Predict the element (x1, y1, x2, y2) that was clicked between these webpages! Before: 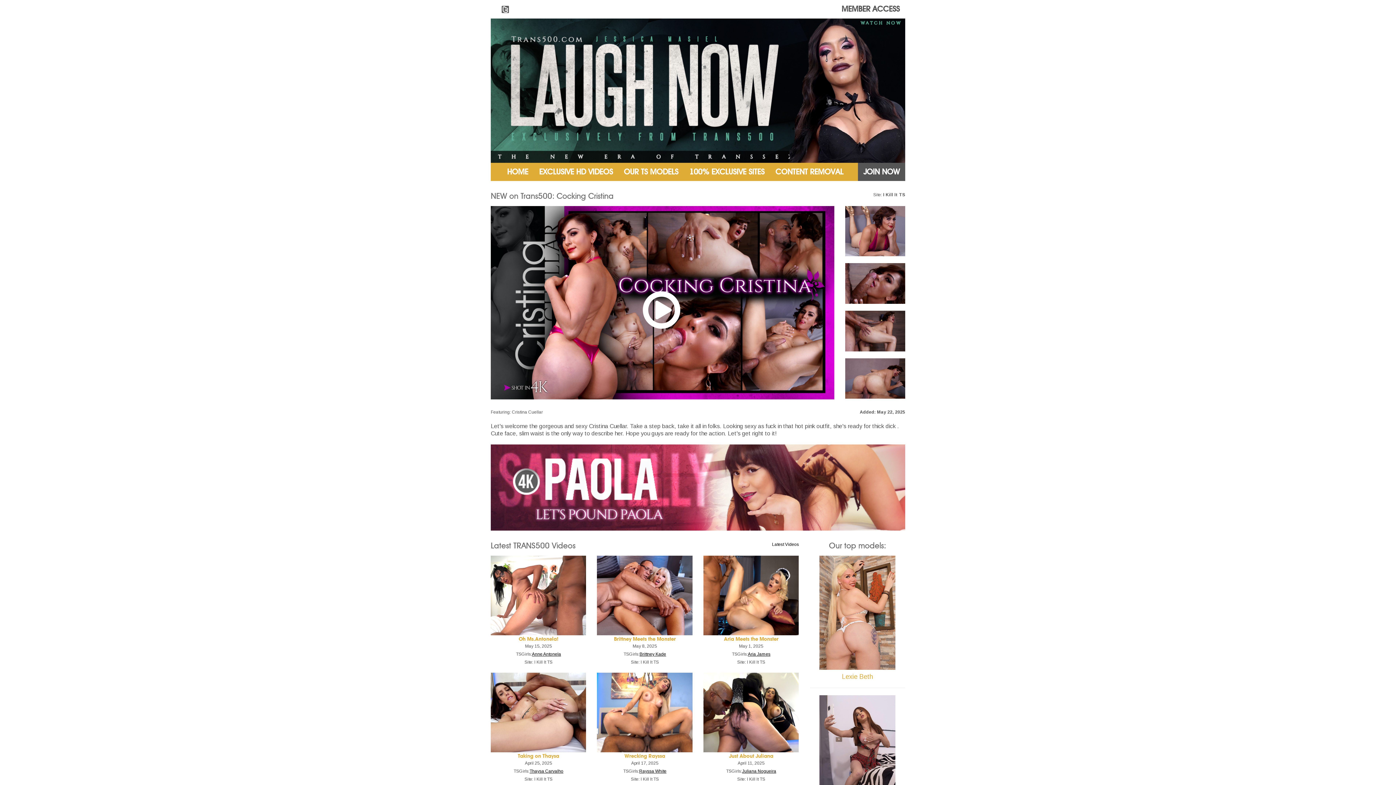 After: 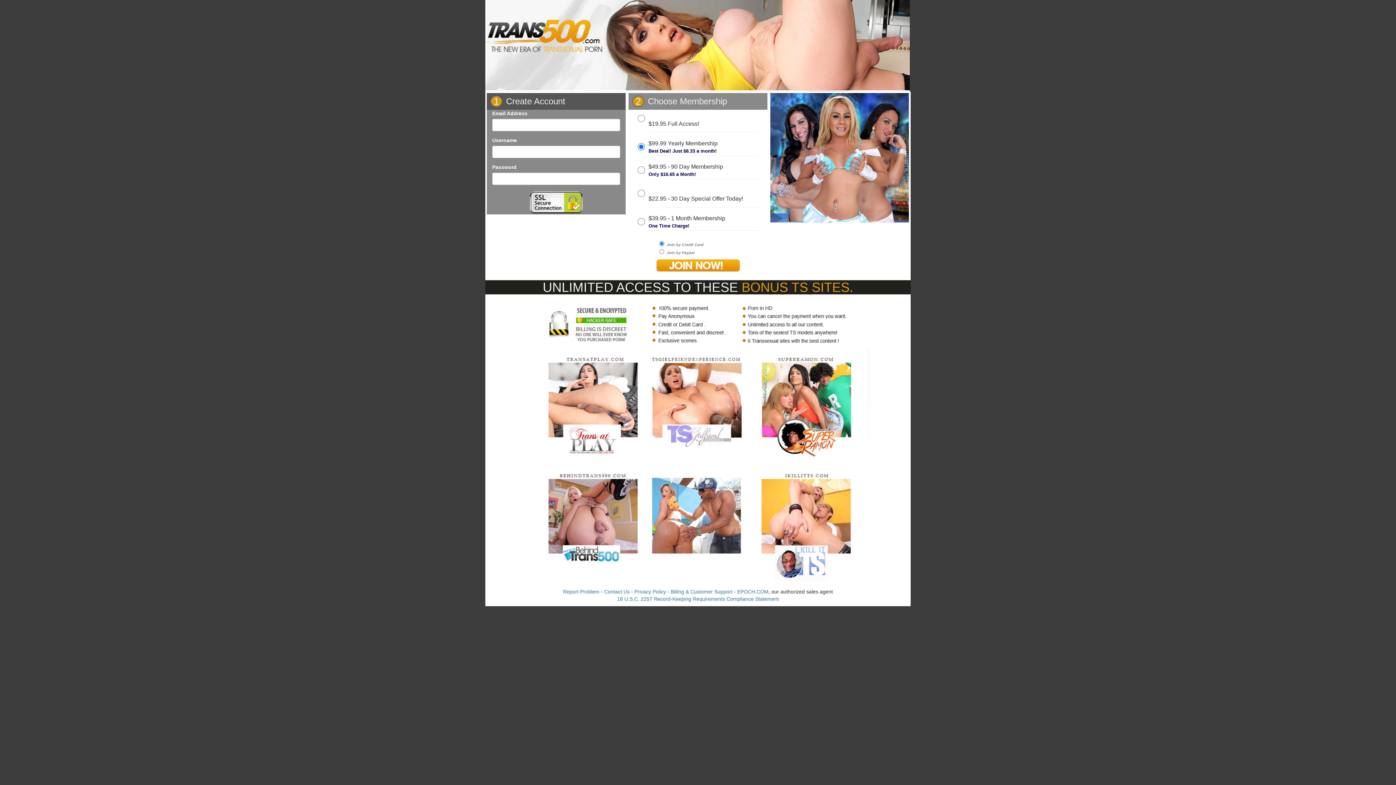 Action: bbox: (490, 18, 905, 163)